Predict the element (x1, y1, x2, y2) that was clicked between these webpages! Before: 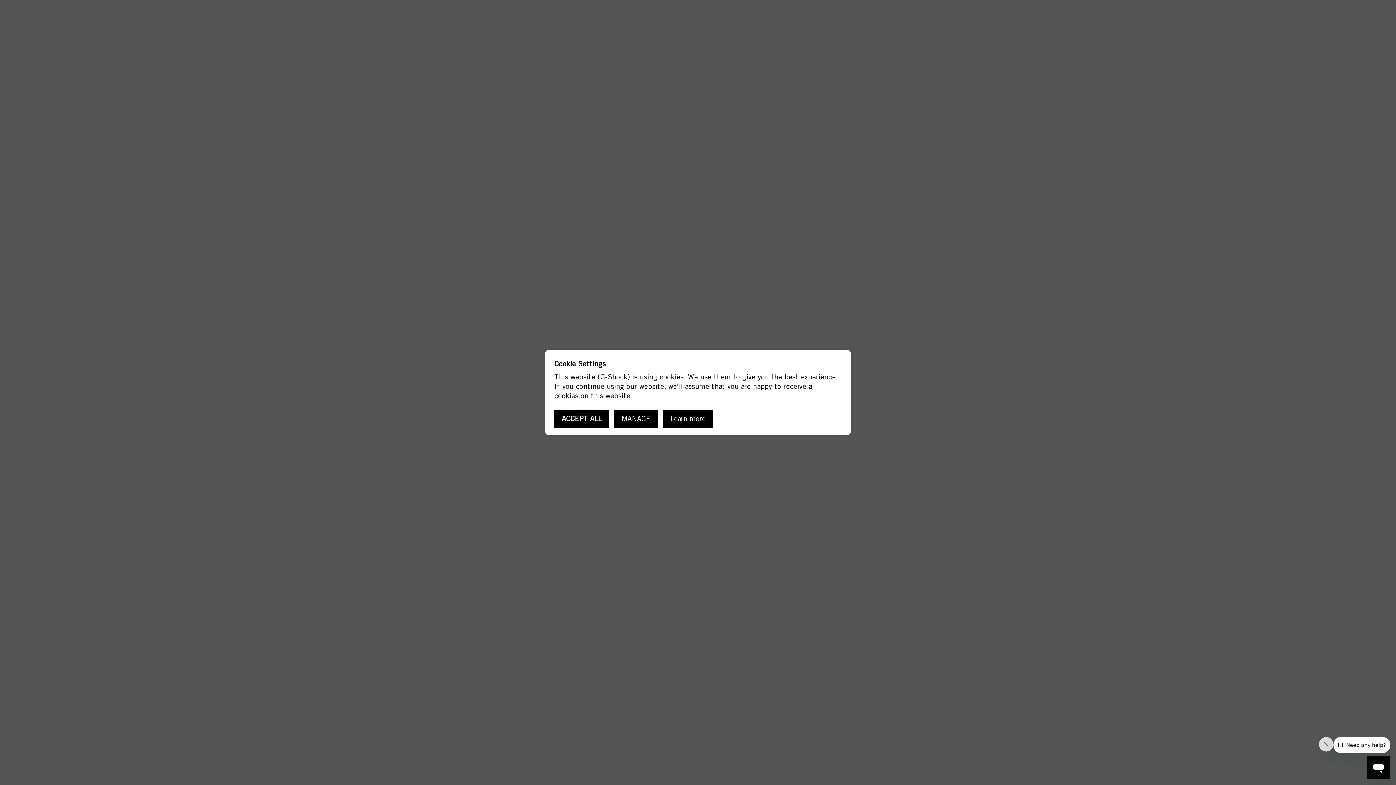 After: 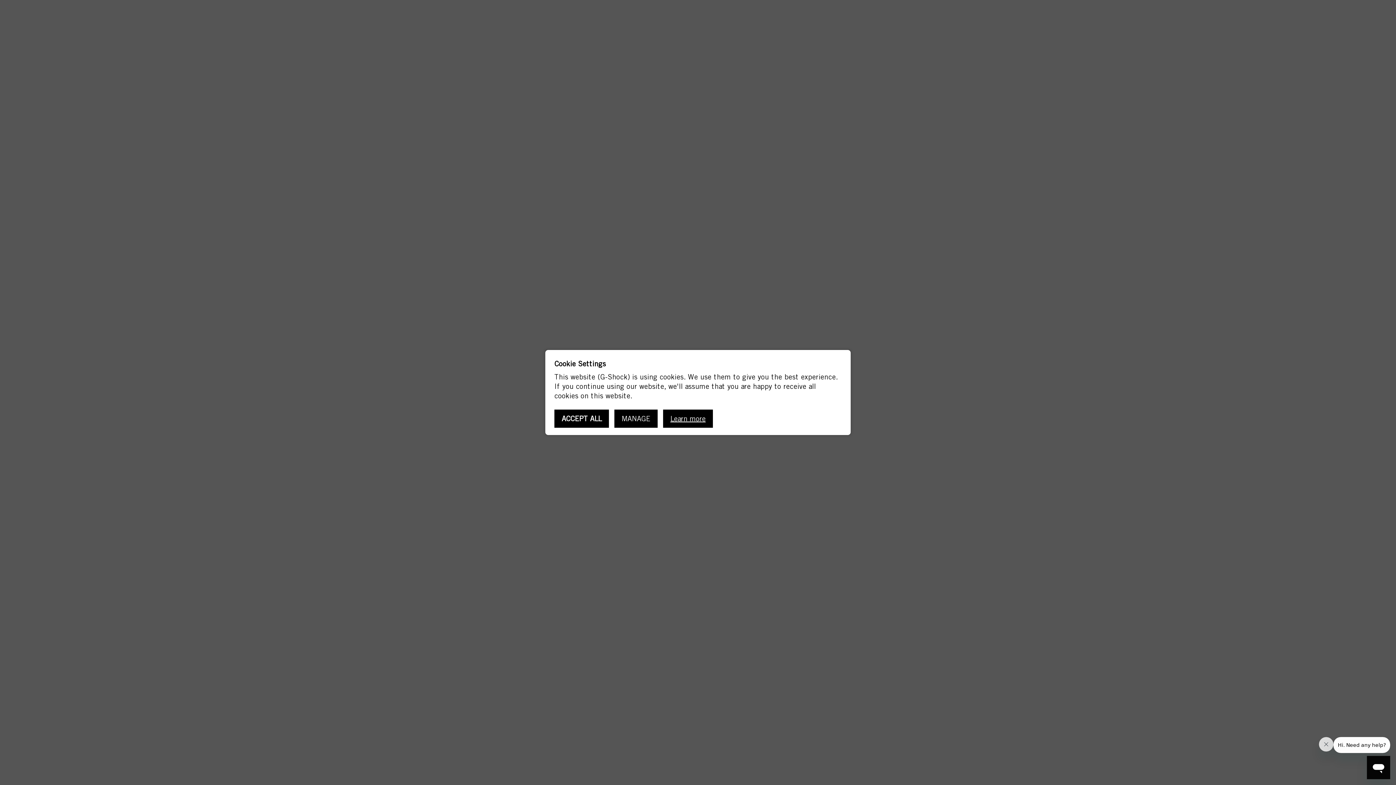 Action: bbox: (663, 409, 713, 428) label: Learn more